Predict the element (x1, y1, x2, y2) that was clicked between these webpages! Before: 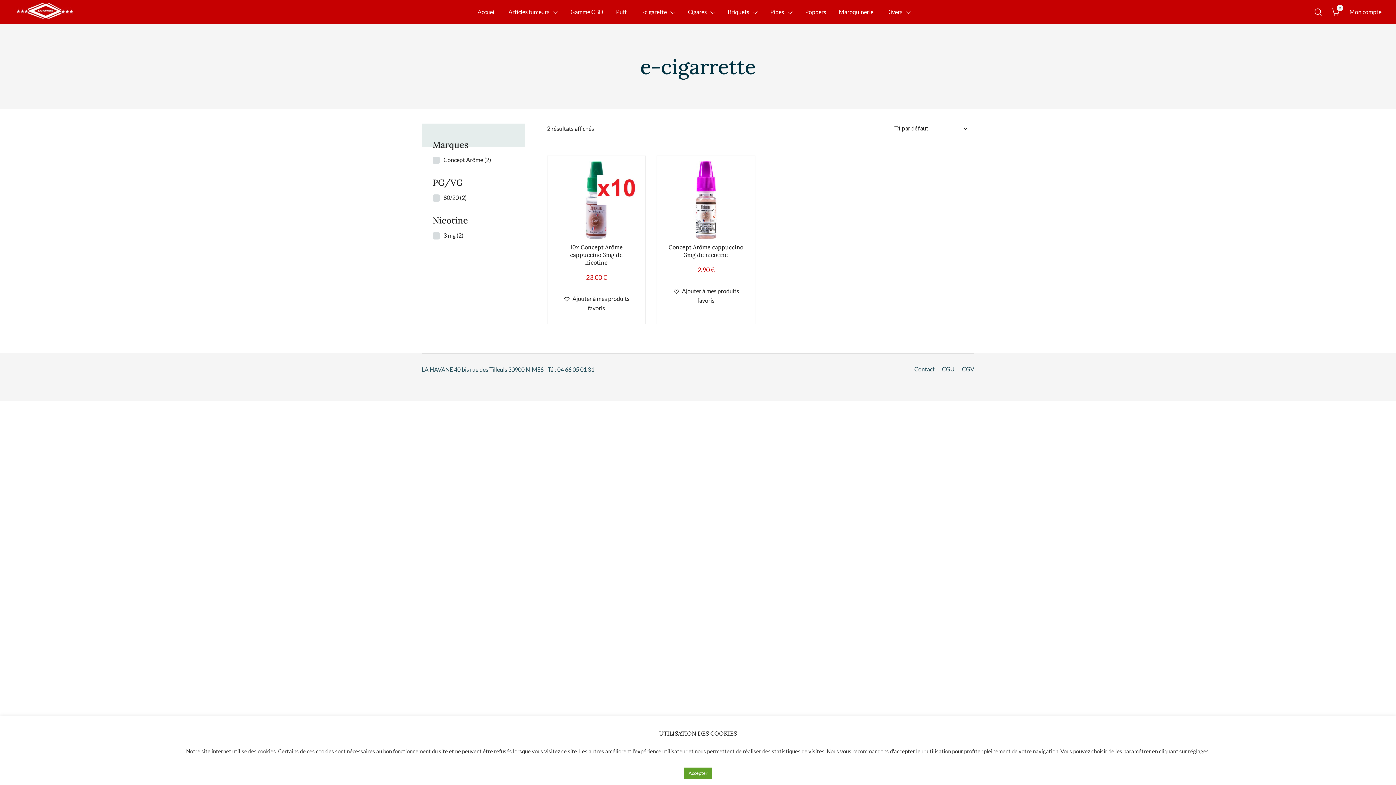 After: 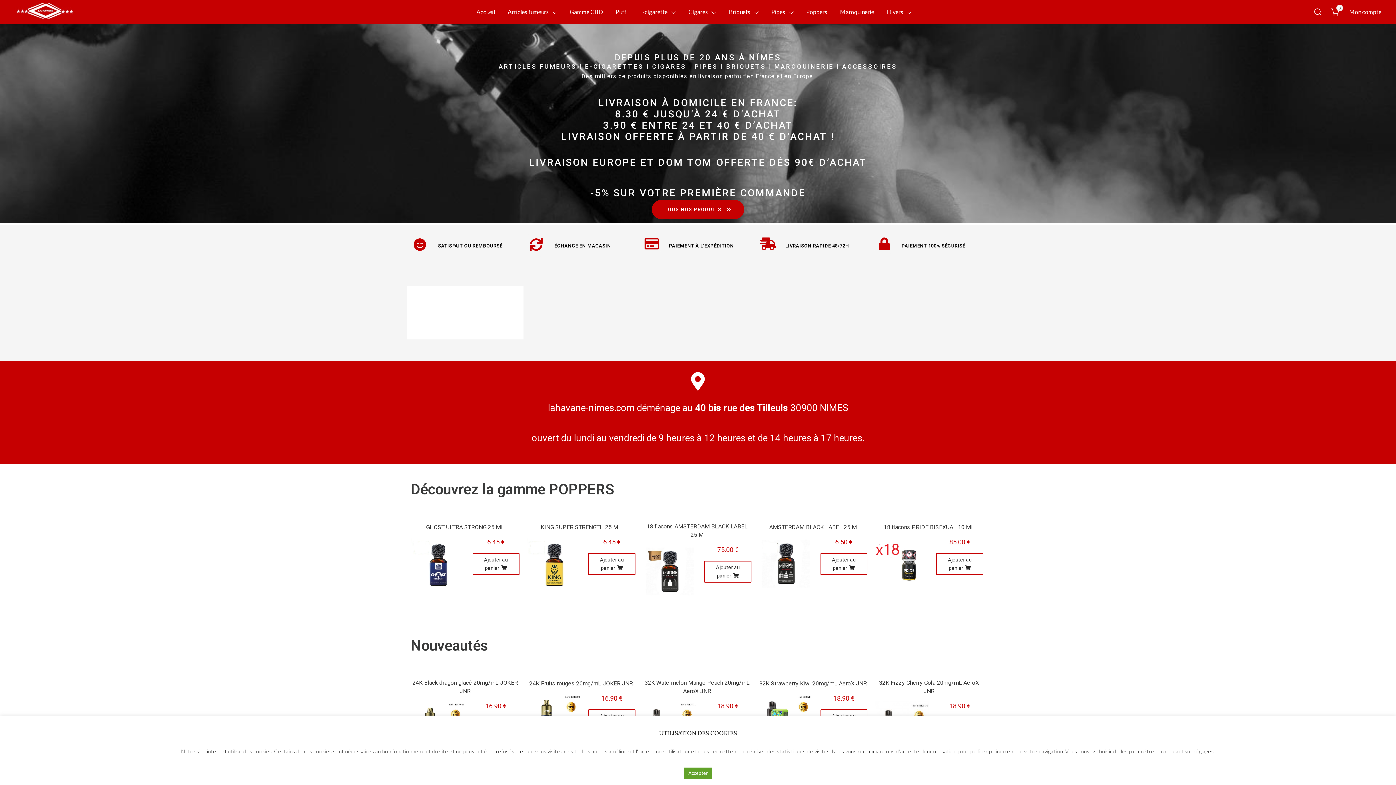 Action: bbox: (14, 2, 74, 18)